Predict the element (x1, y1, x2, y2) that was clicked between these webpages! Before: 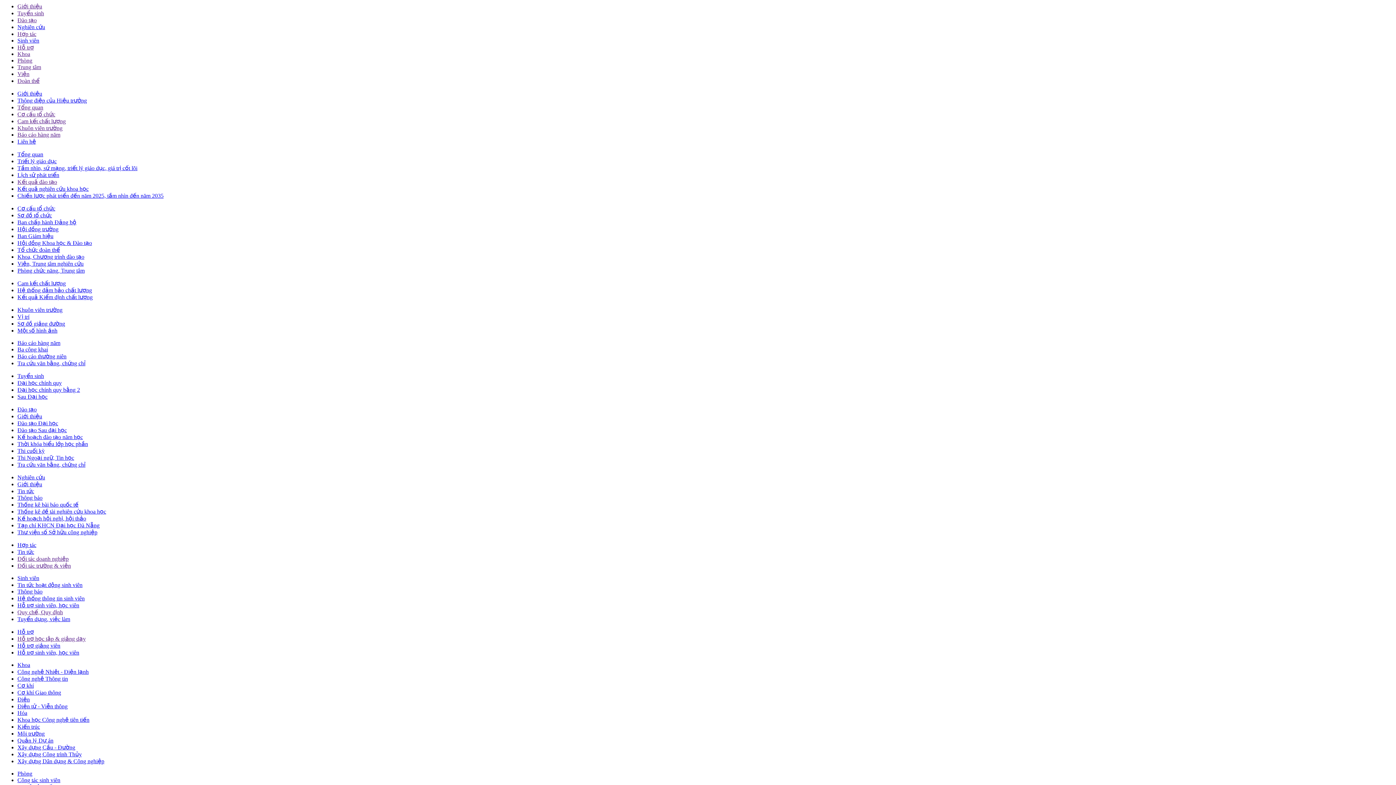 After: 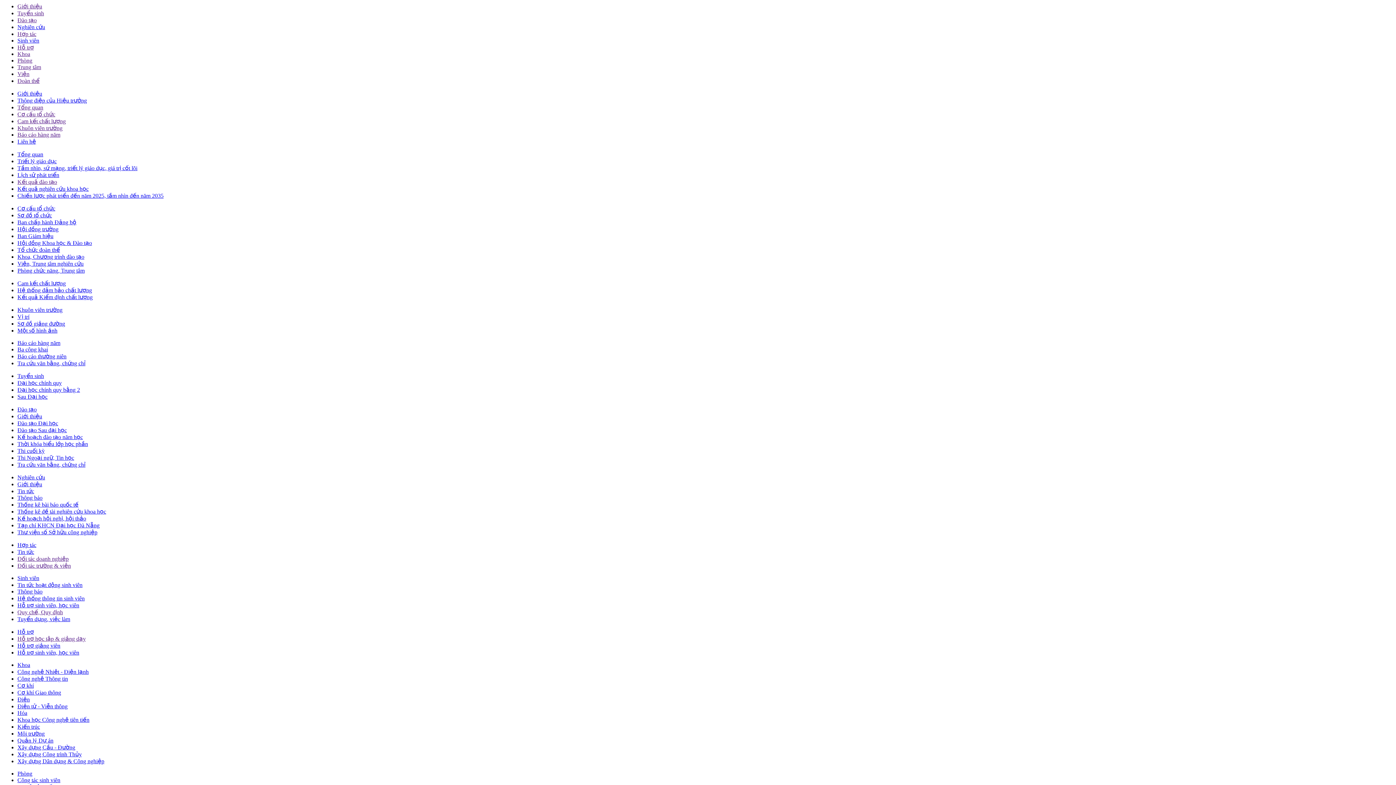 Action: bbox: (17, 44, 33, 50) label: Hỗ trợ